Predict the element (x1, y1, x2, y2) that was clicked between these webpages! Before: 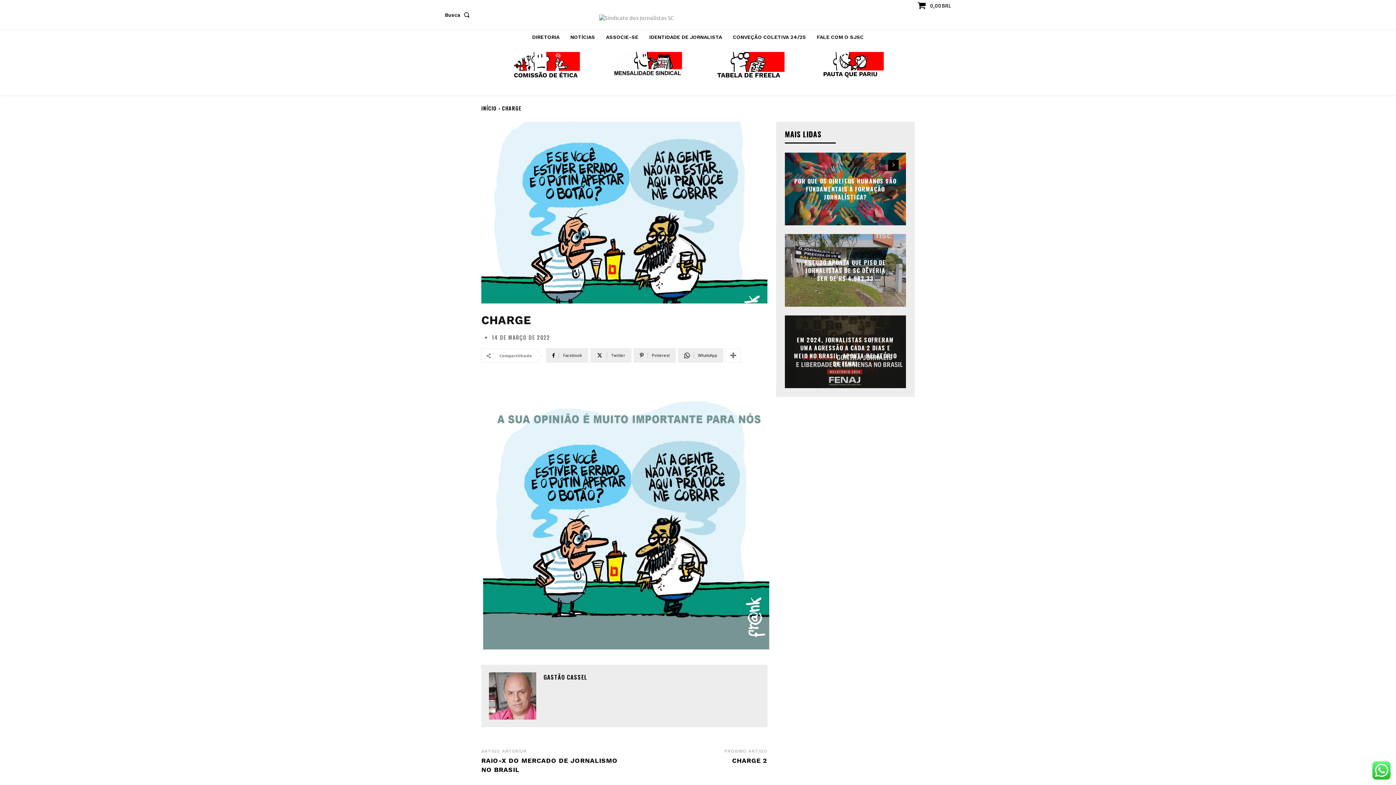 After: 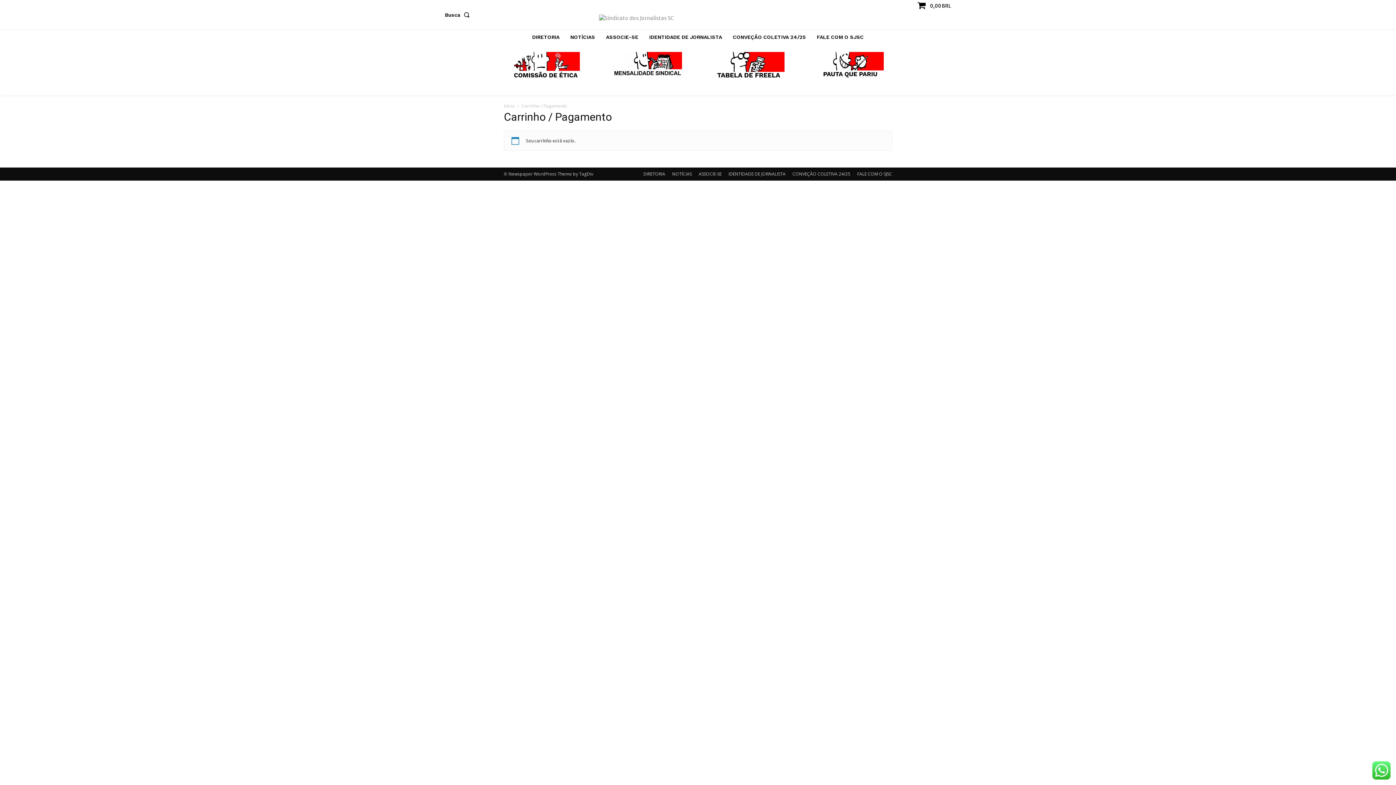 Action: label: 0,00 BRL bbox: (917, 0, 951, 11)